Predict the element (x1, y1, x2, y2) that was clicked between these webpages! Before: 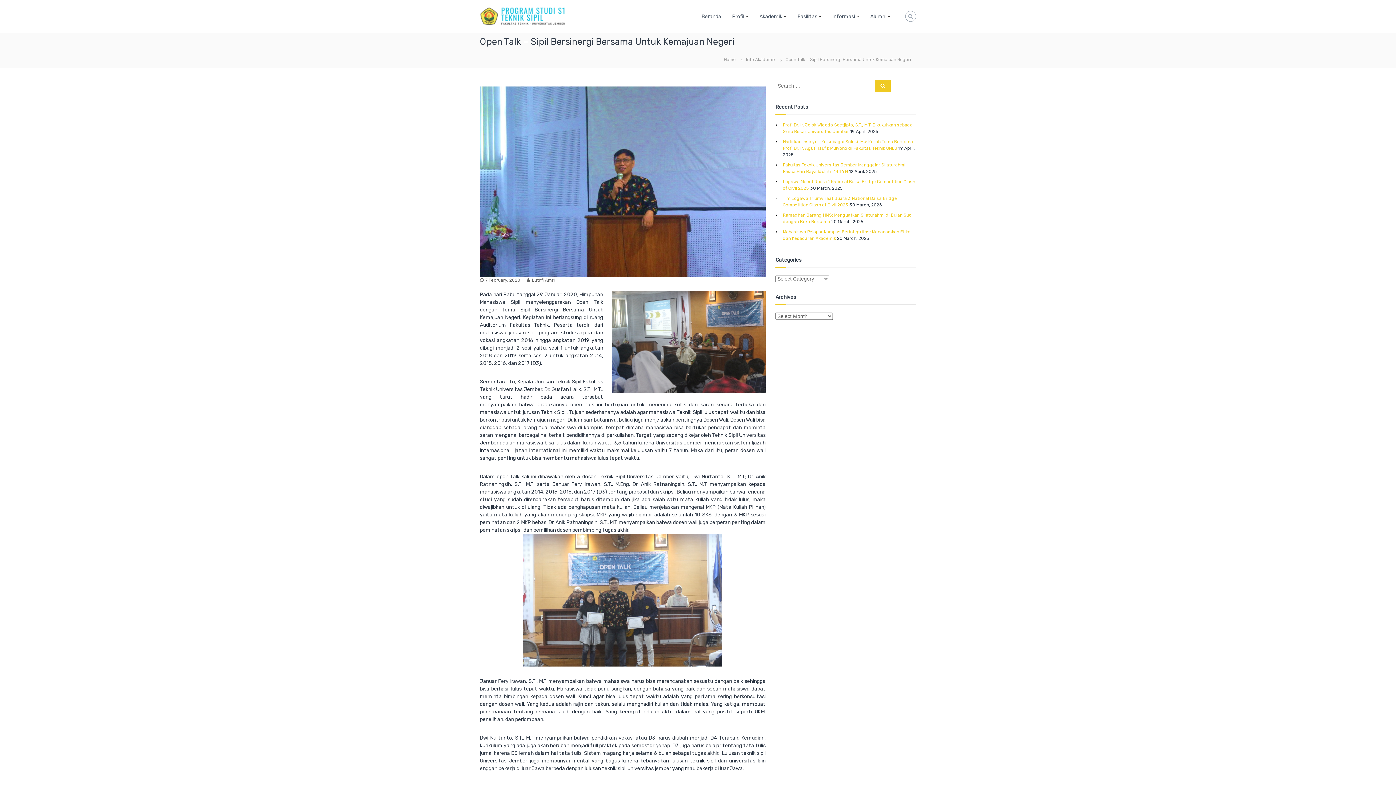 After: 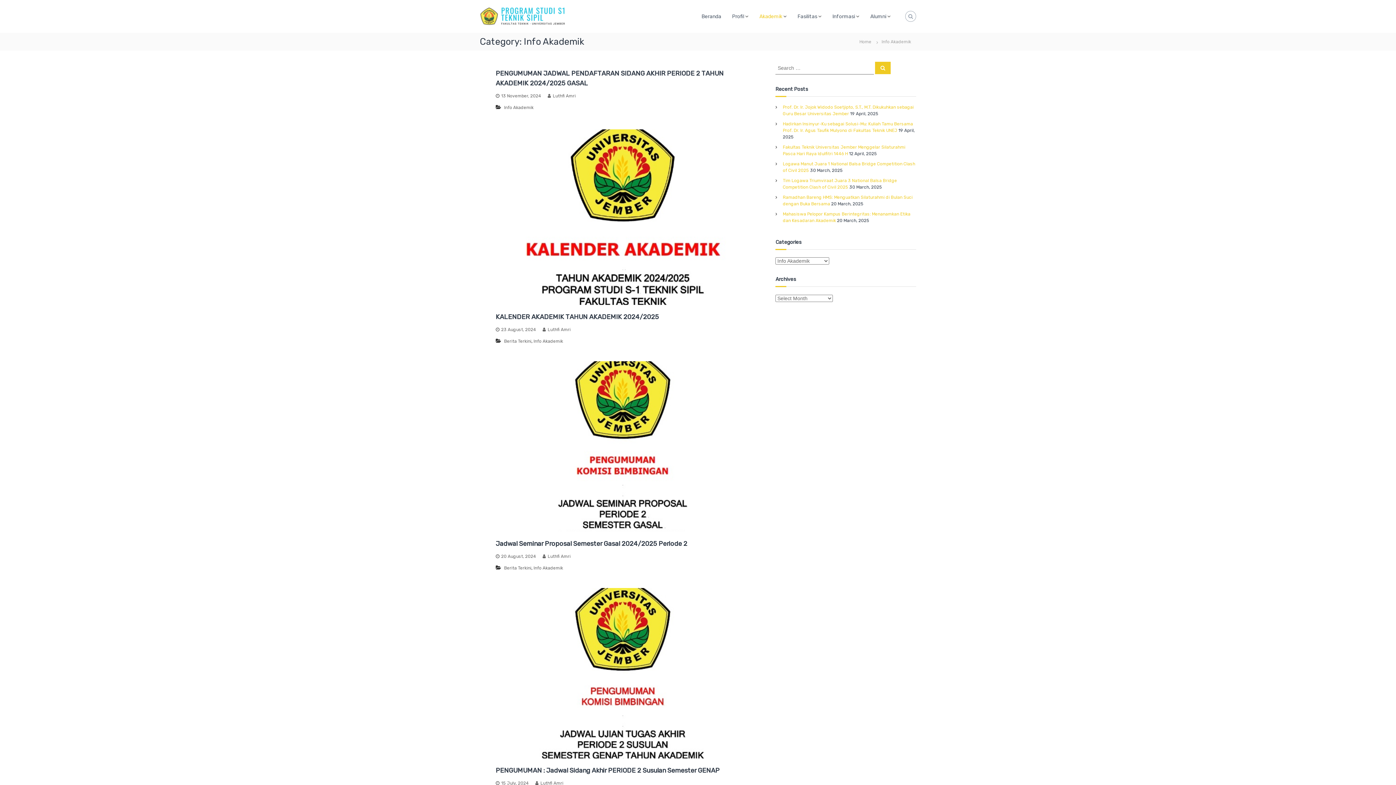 Action: label: Info Akademik bbox: (746, 57, 775, 62)